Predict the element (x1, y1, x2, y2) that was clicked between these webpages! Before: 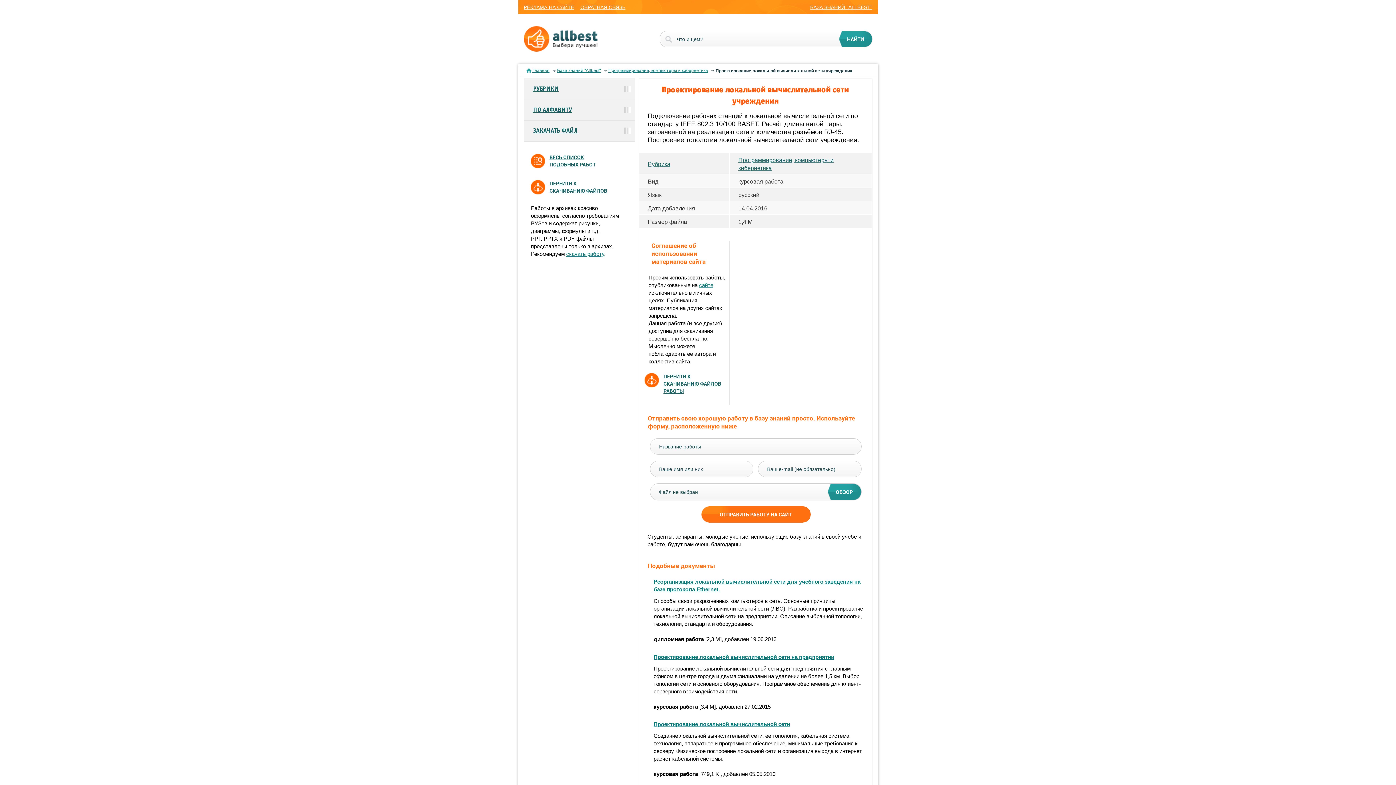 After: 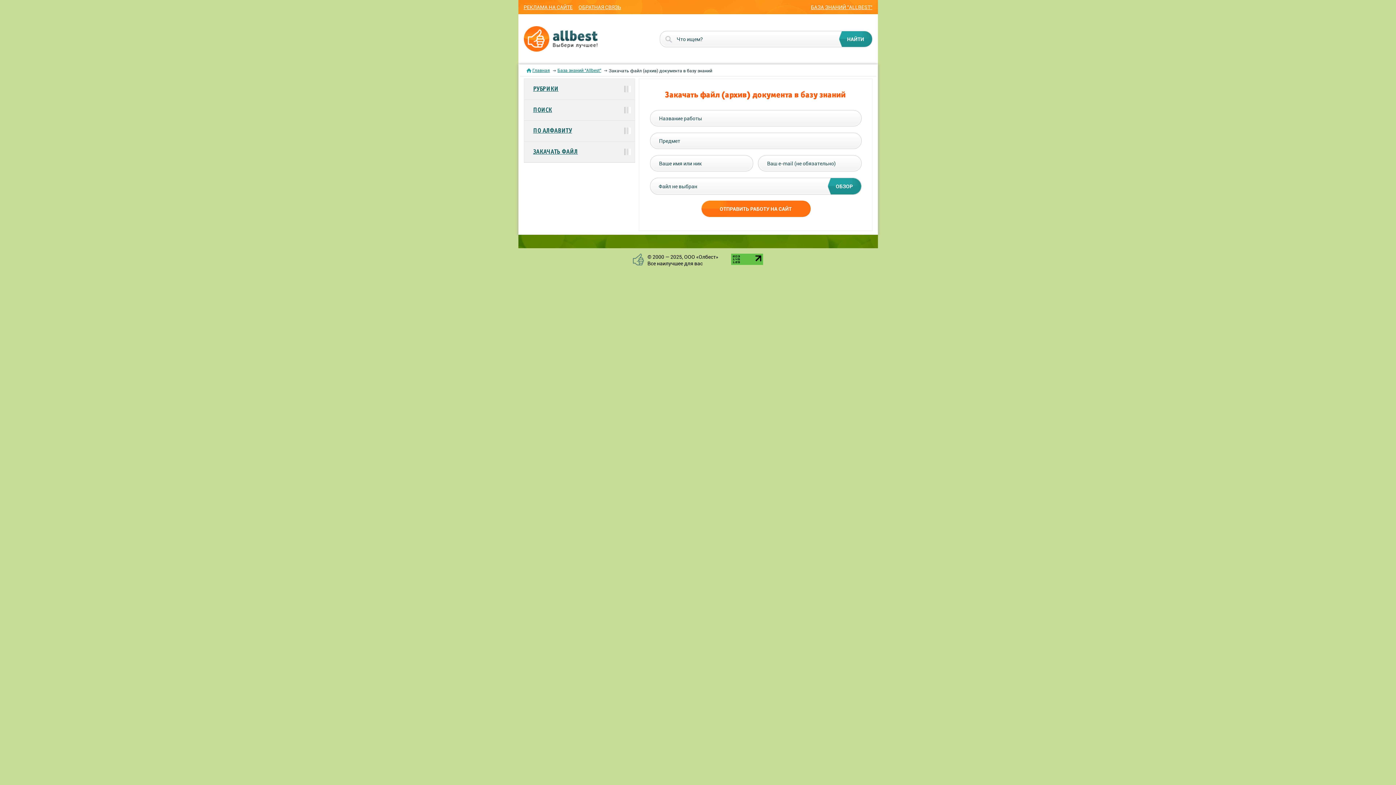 Action: label: ЗАКАЧАТЬ ФАЙЛ bbox: (524, 120, 635, 141)